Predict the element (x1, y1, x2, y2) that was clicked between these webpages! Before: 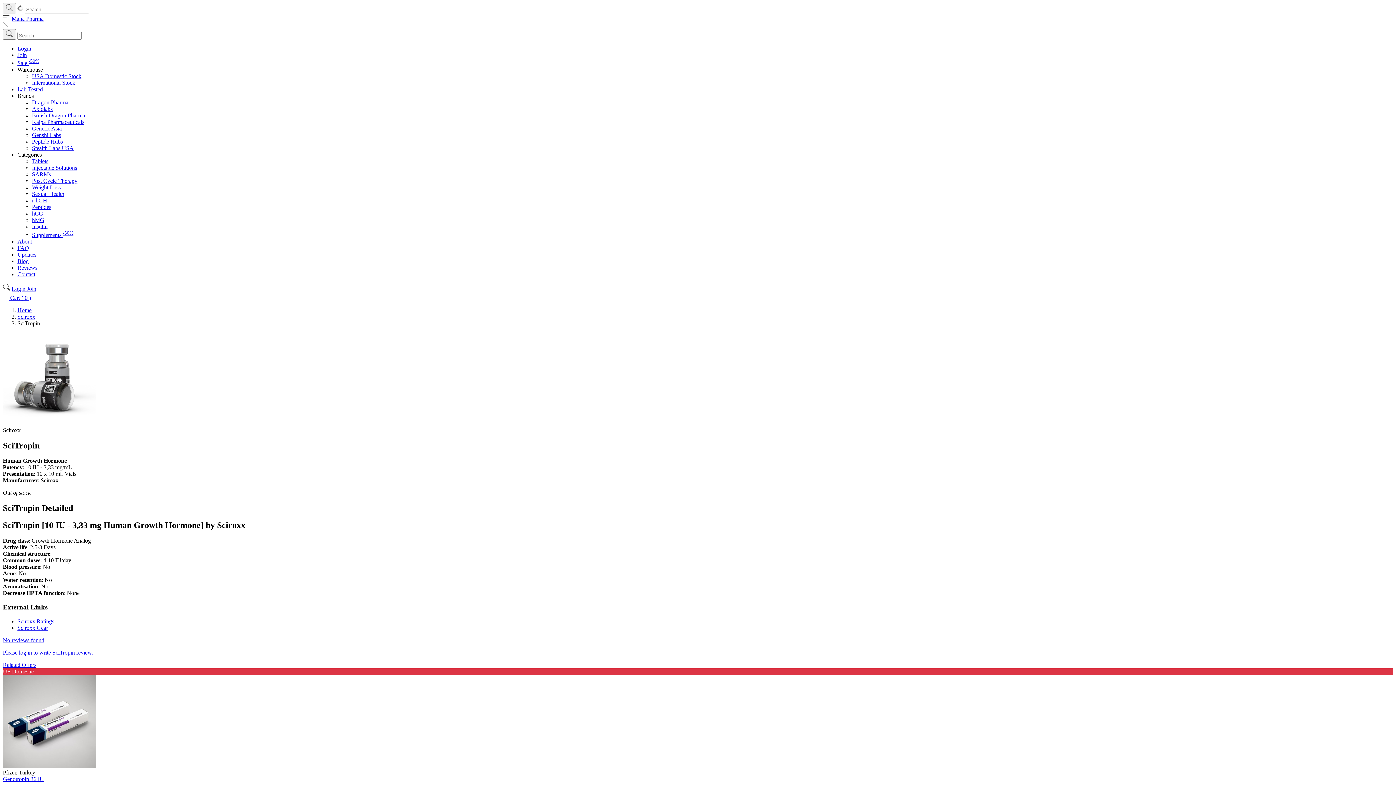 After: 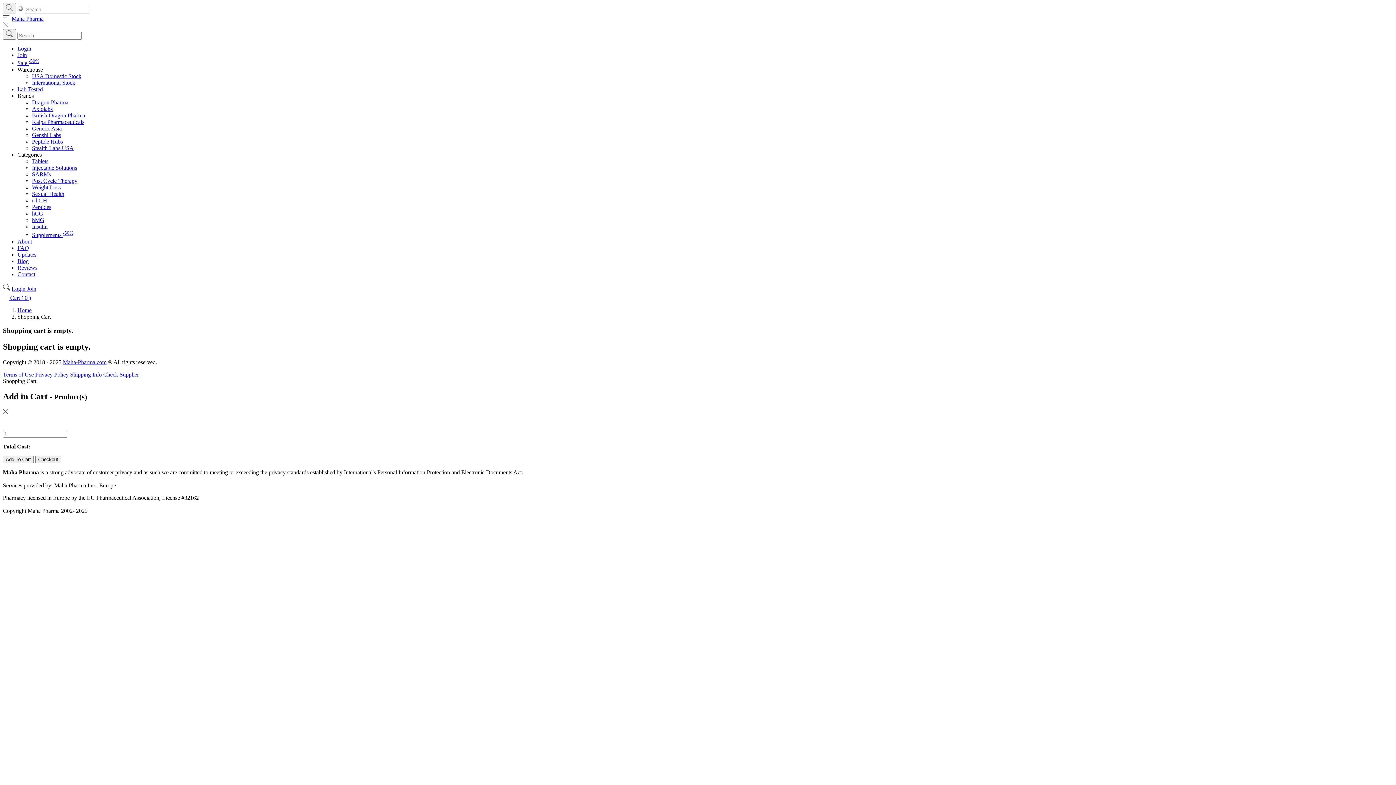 Action: label:  Cart ( 0 ) bbox: (2, 294, 30, 300)